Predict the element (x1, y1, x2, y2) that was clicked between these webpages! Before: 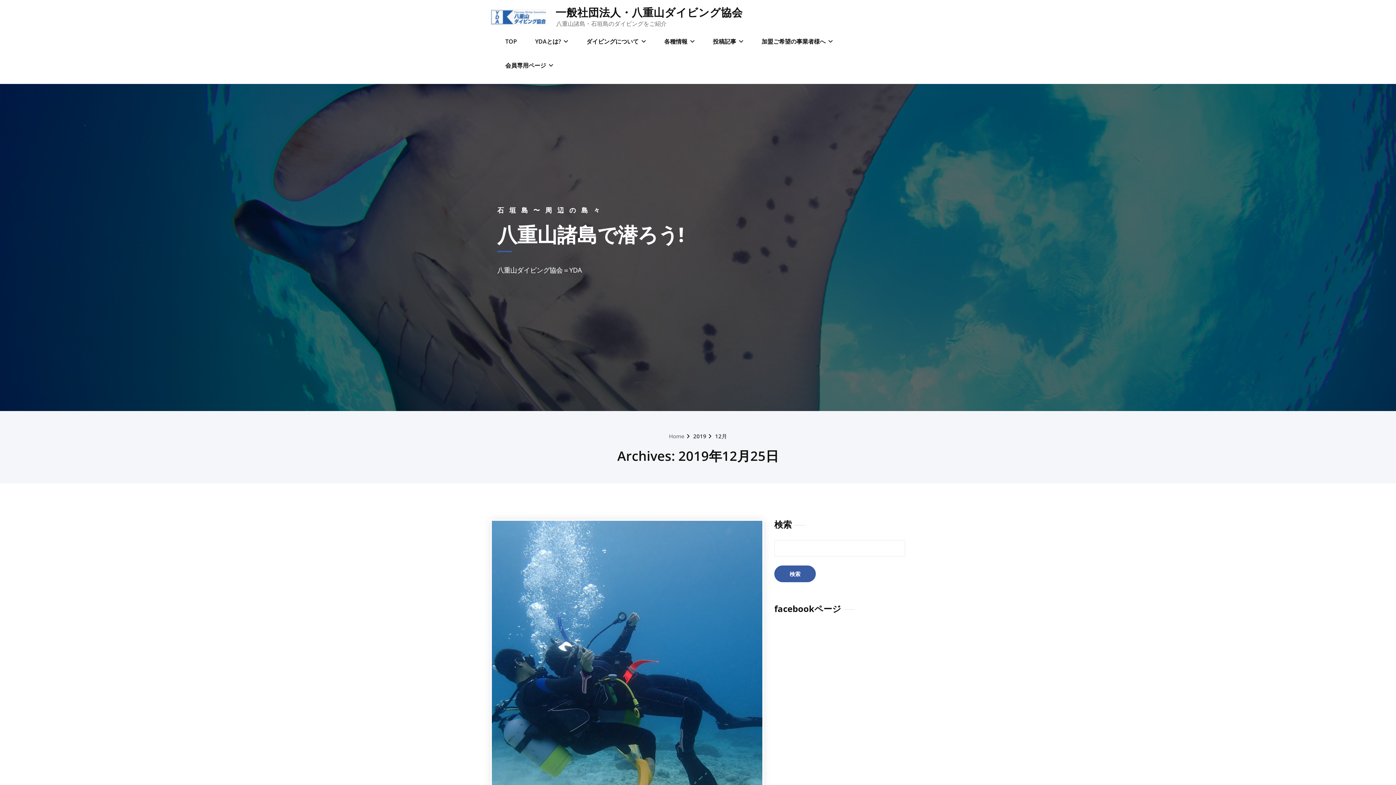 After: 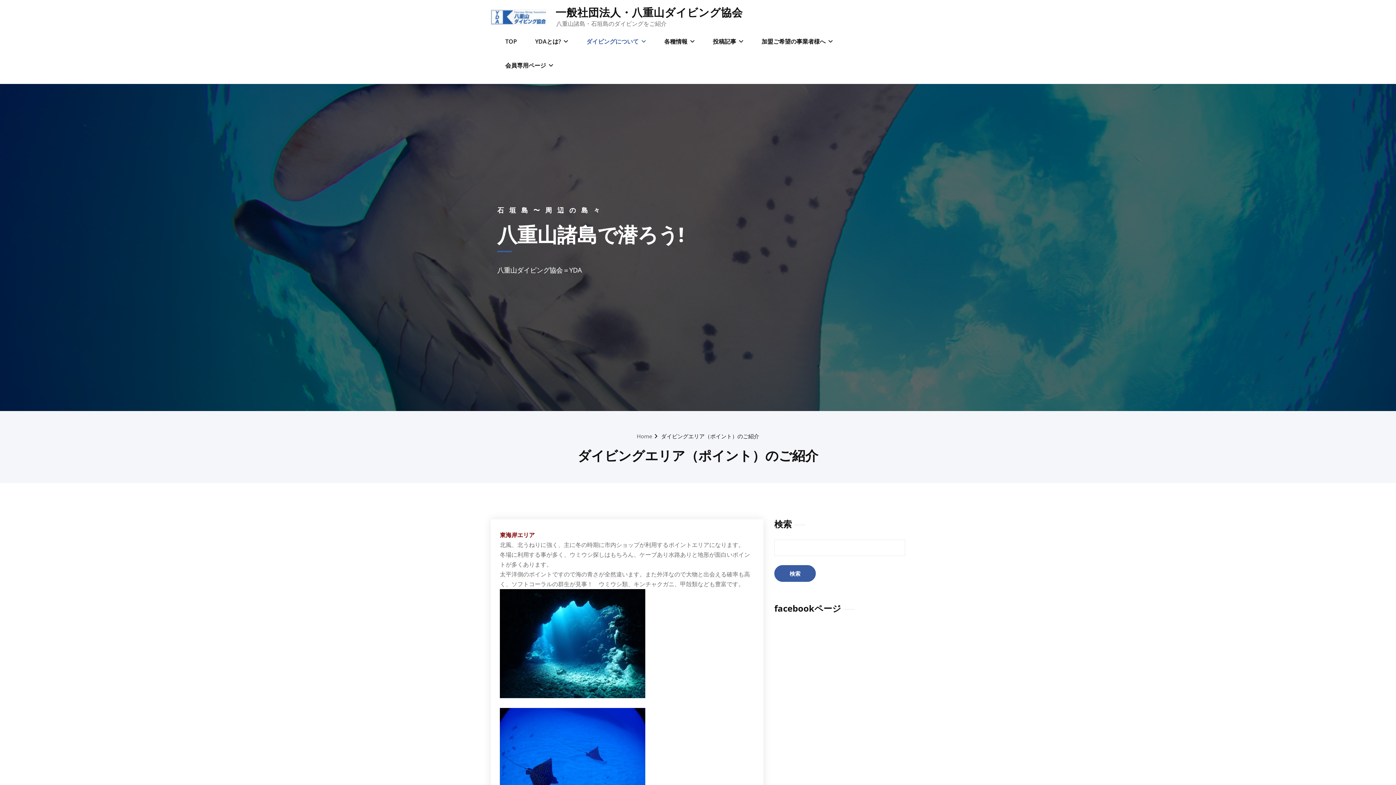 Action: label: ダイビングについて bbox: (581, 29, 651, 53)